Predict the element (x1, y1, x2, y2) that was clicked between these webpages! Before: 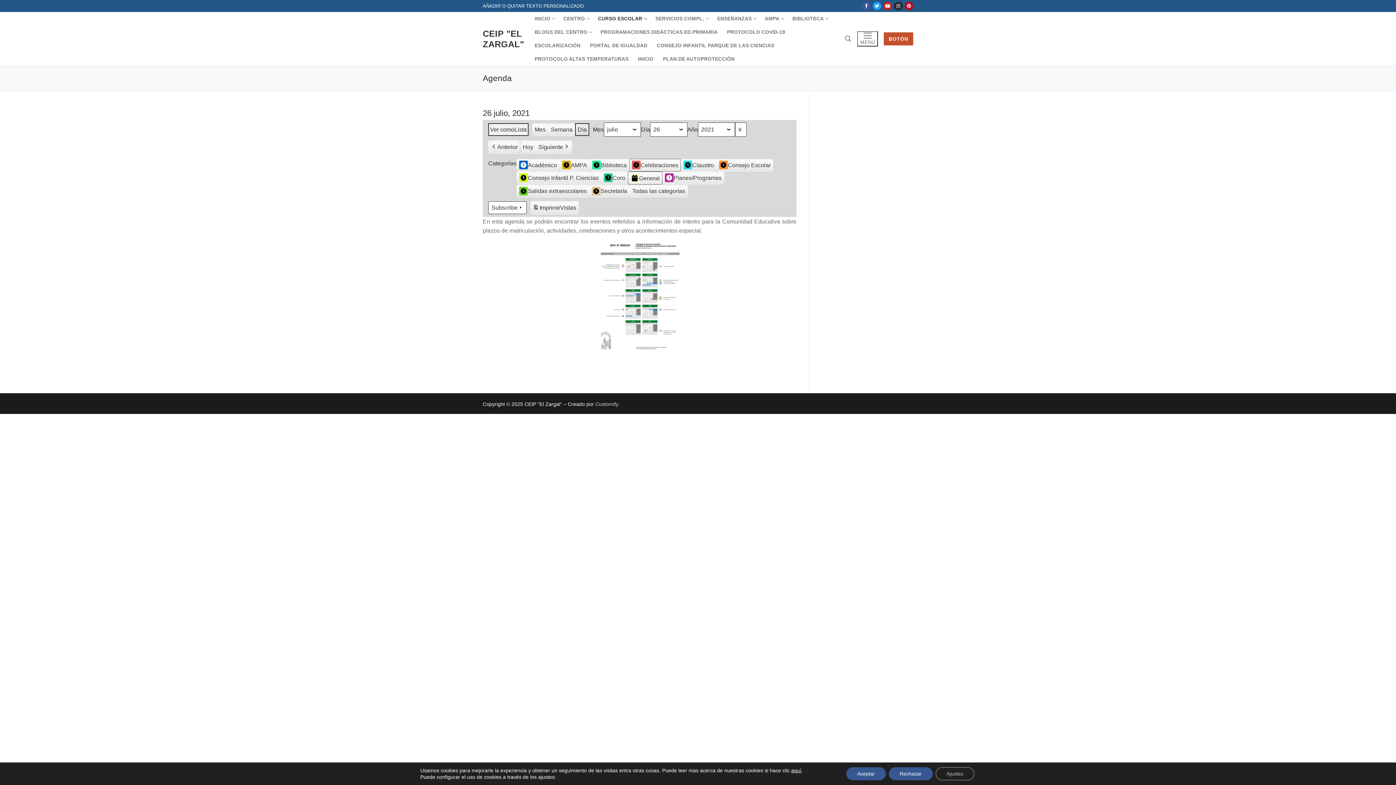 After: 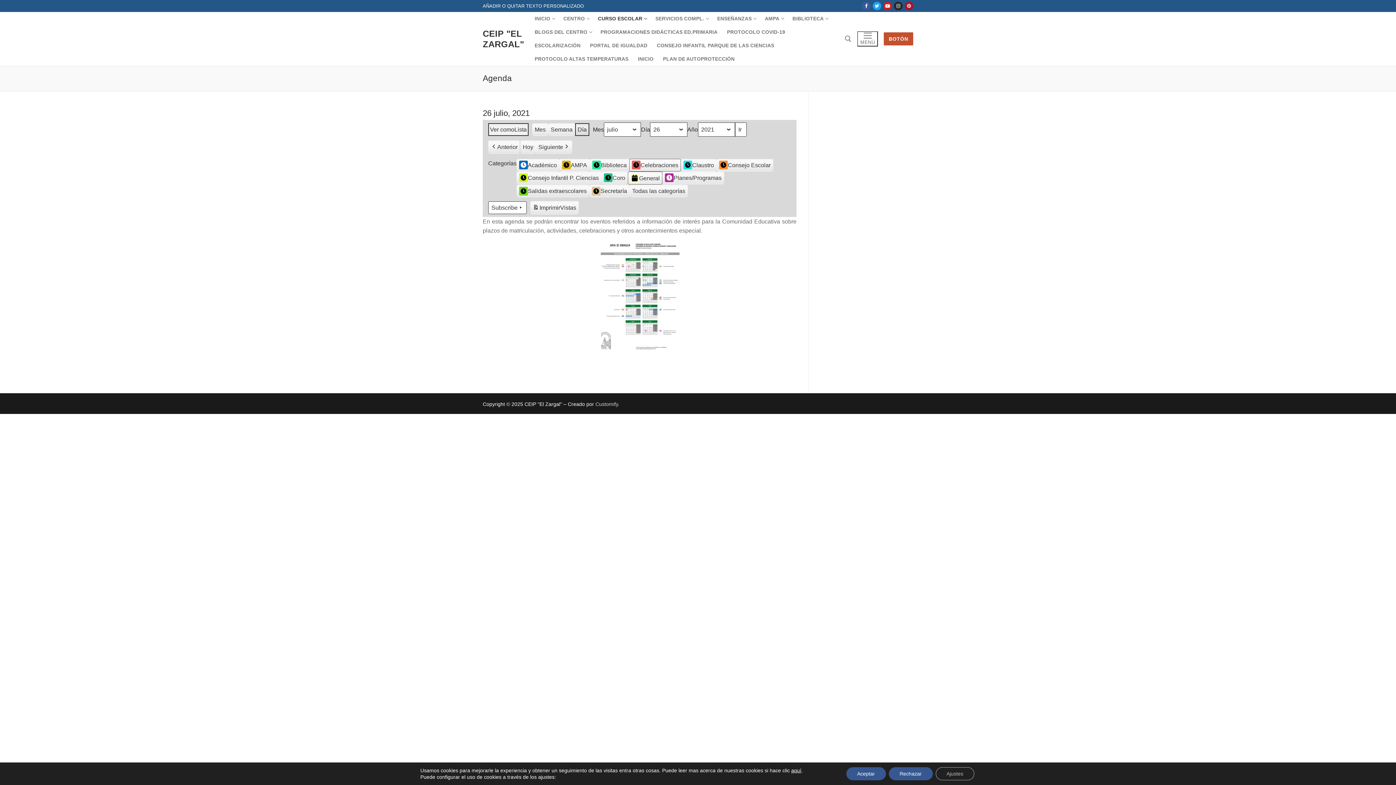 Action: bbox: (904, 1, 913, 10) label: Pinterest